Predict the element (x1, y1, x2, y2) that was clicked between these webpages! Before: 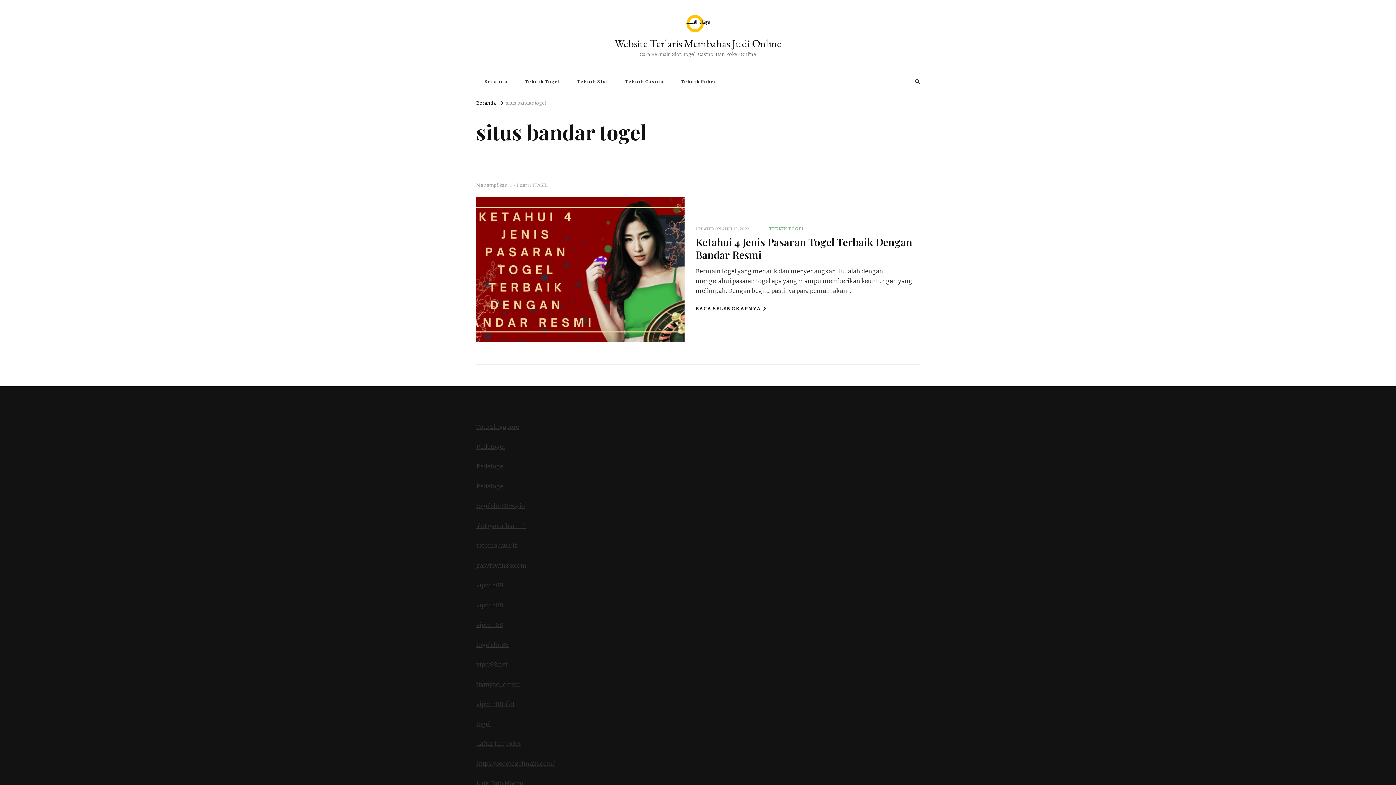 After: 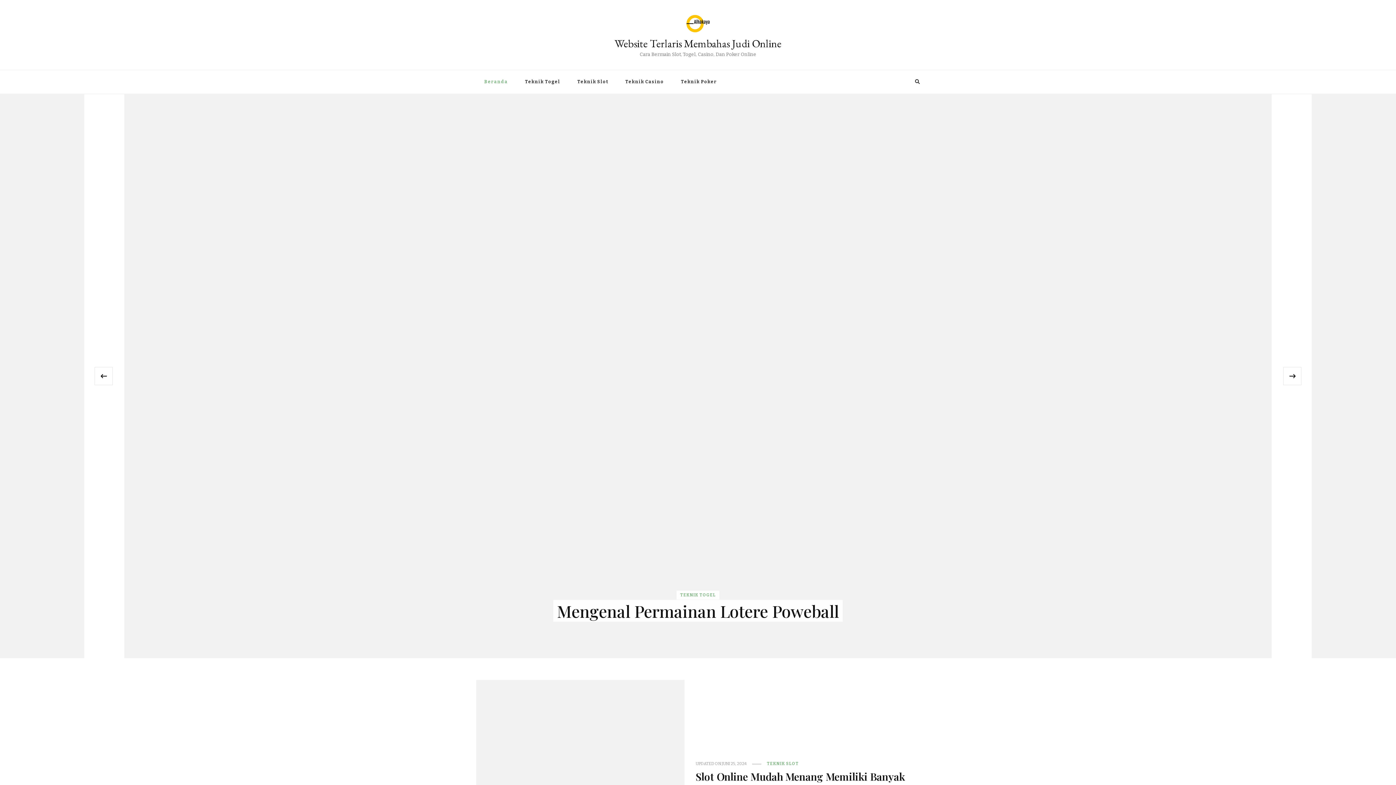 Action: label: Beranda bbox: (476, 70, 516, 93)